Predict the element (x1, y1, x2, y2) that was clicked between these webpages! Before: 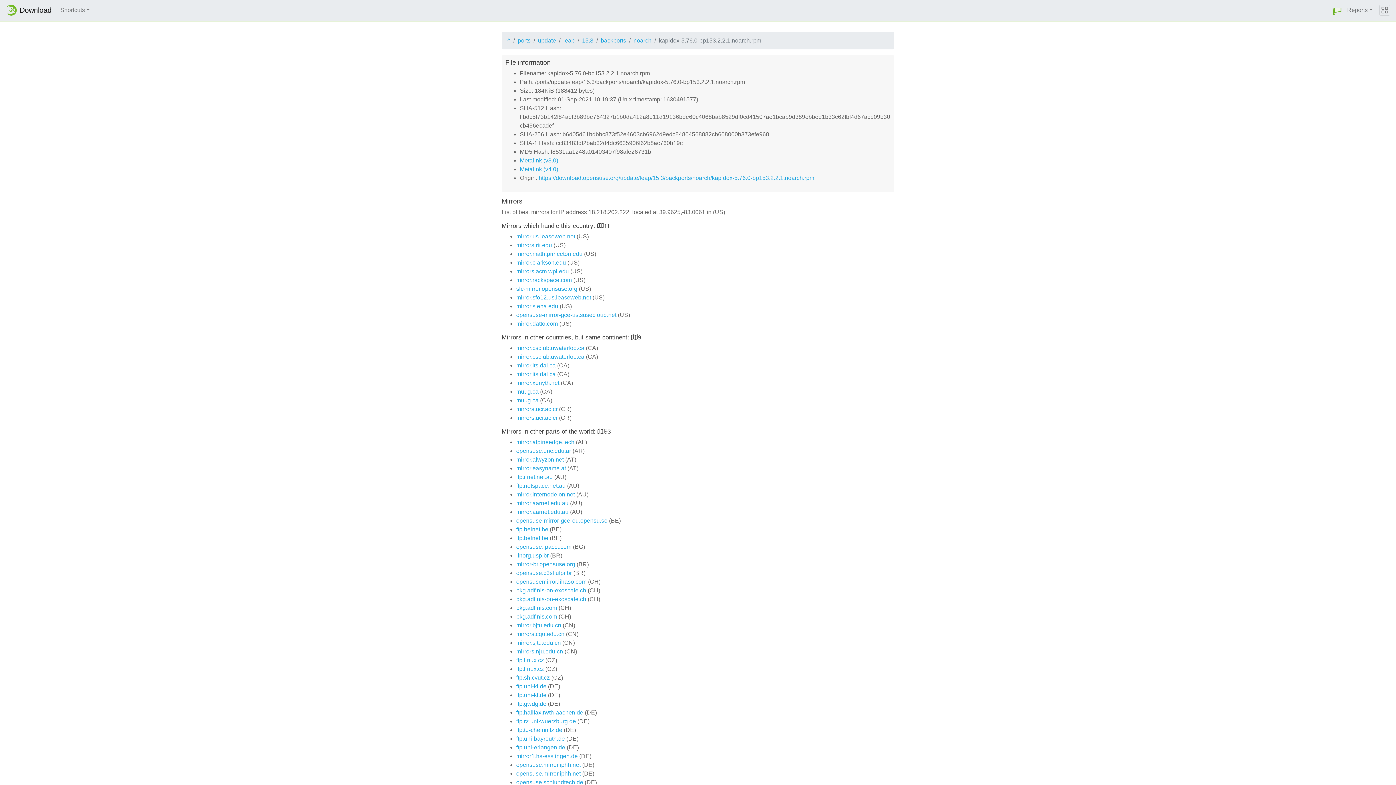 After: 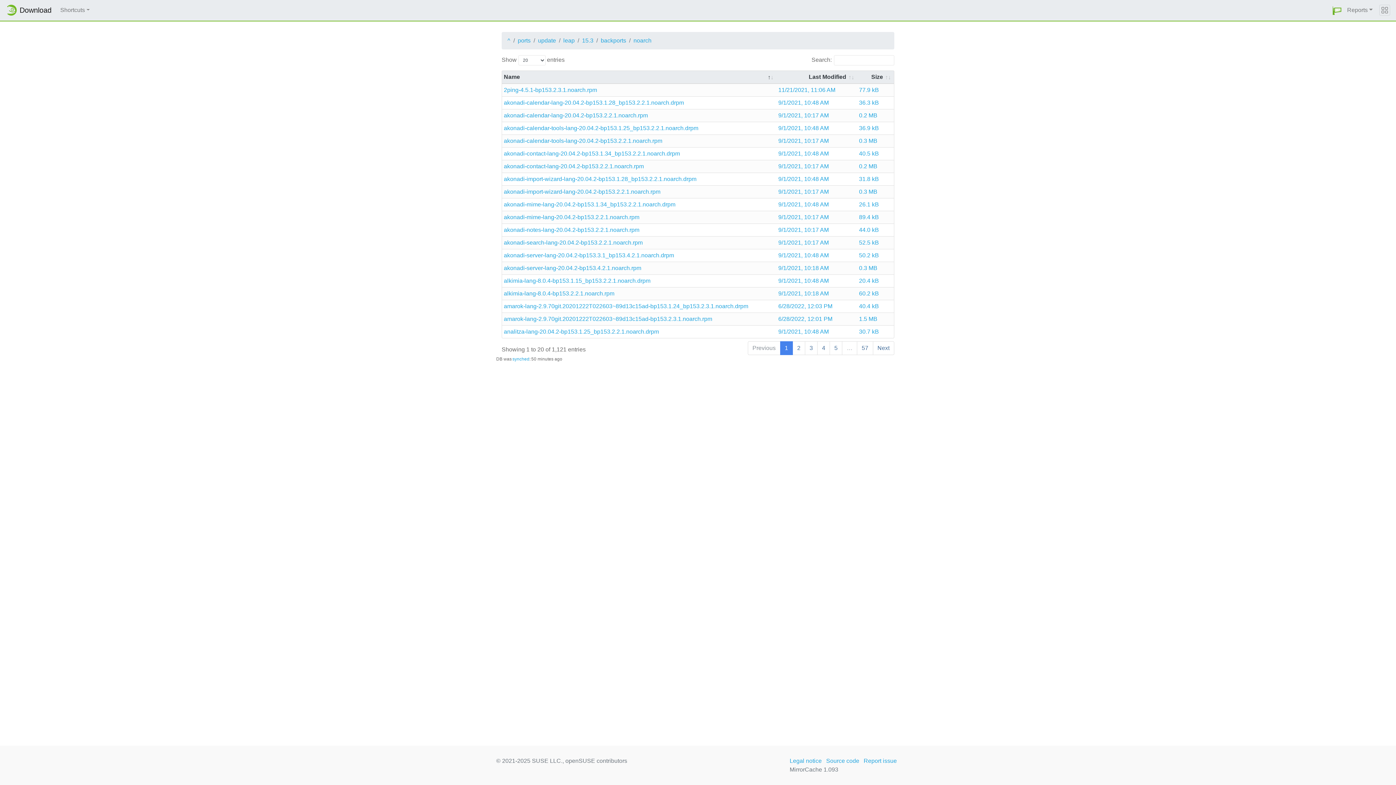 Action: label: noarch bbox: (633, 36, 651, 45)